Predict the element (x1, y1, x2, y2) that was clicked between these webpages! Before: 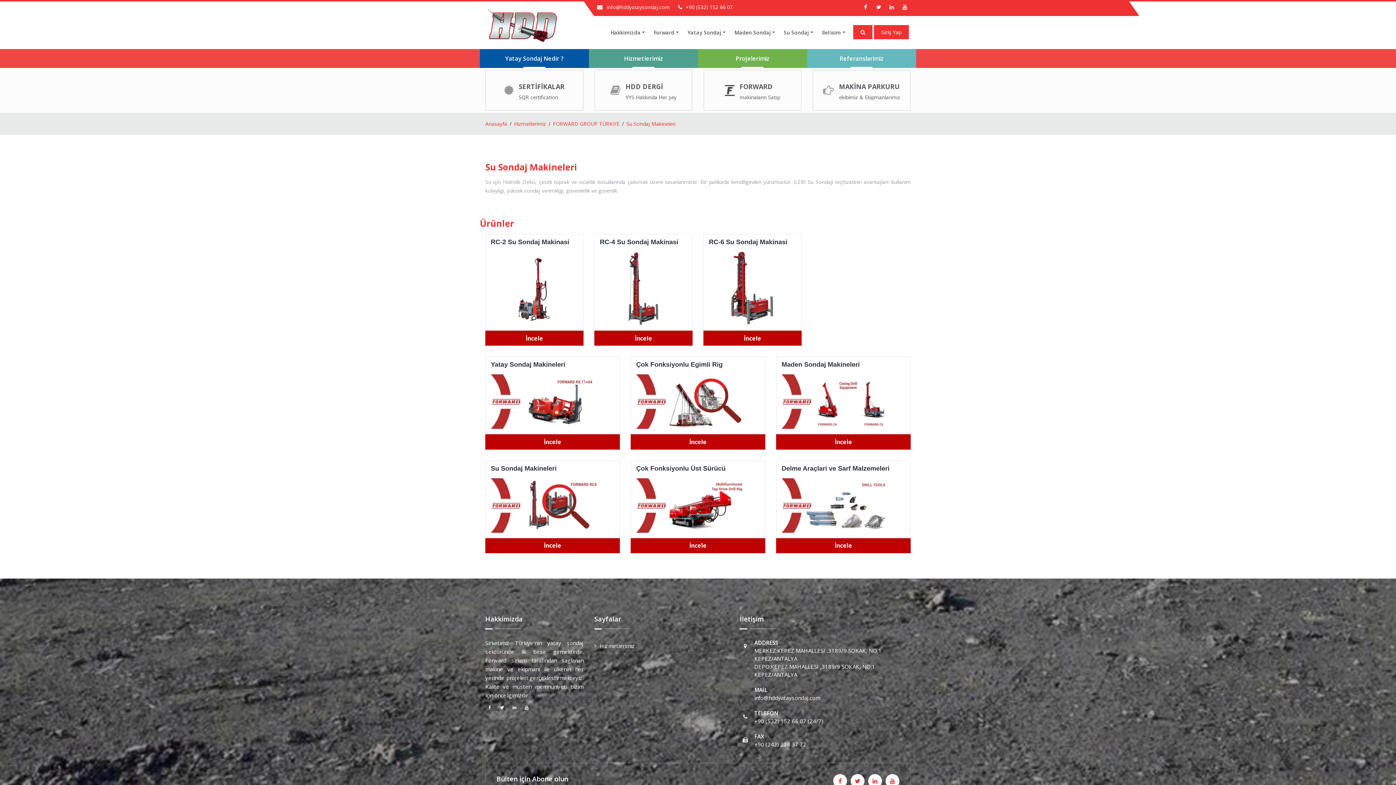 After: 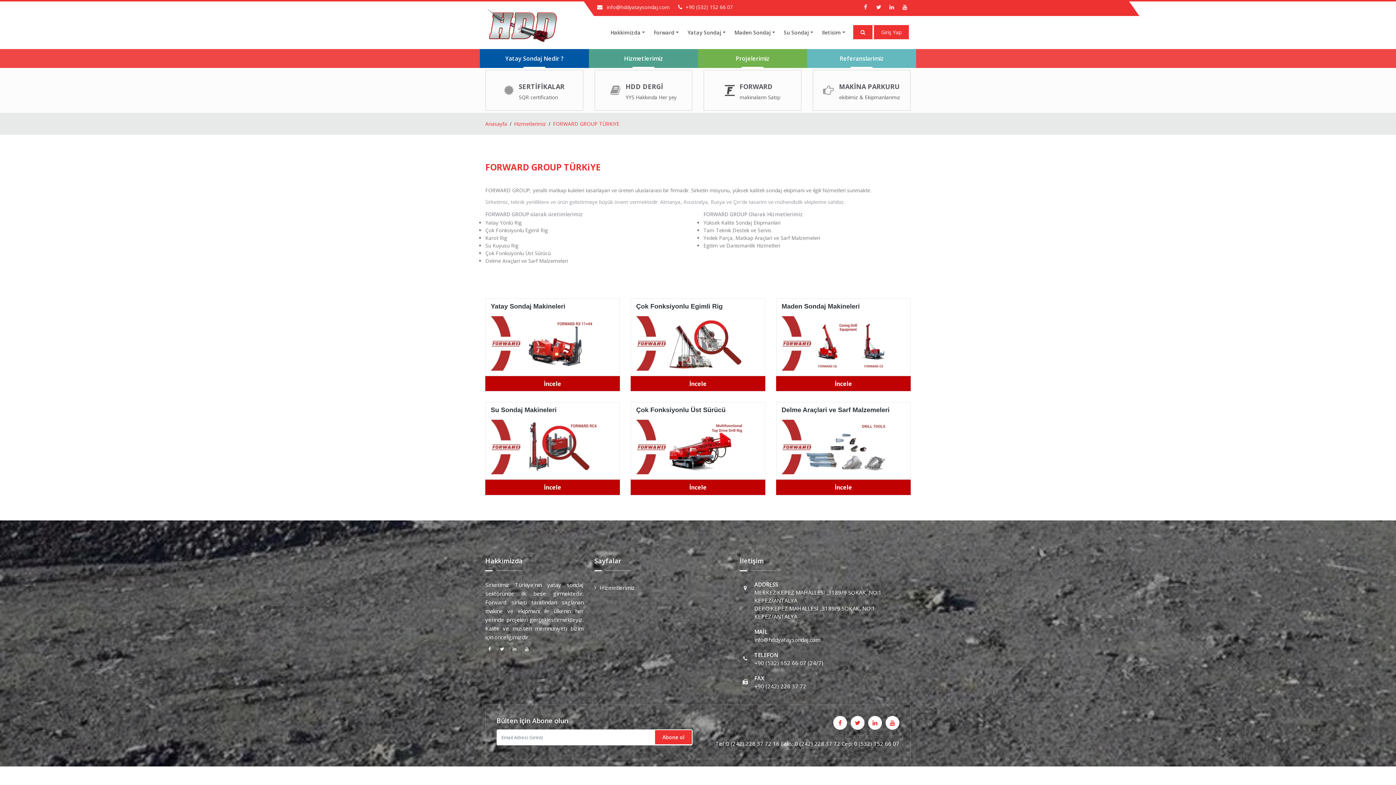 Action: bbox: (850, 774, 864, 788)